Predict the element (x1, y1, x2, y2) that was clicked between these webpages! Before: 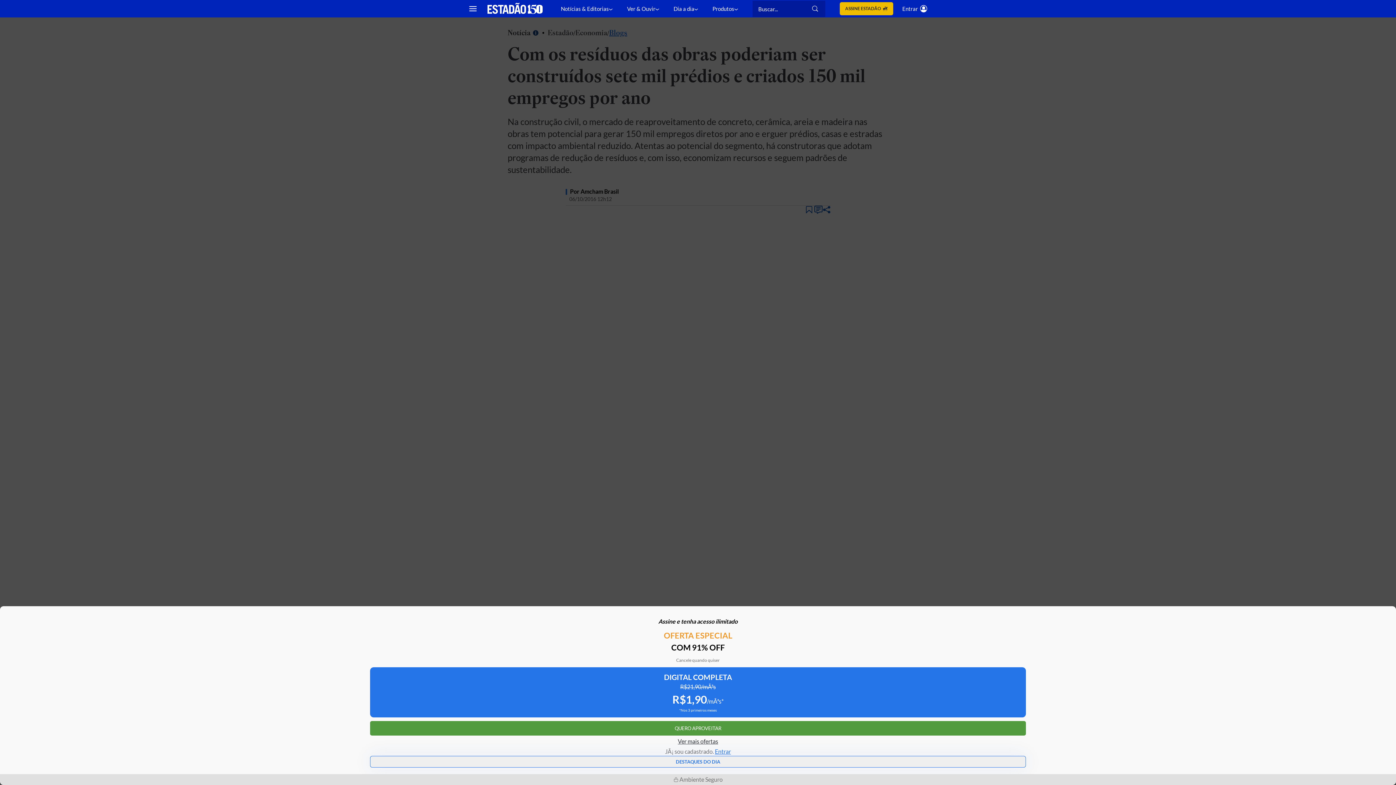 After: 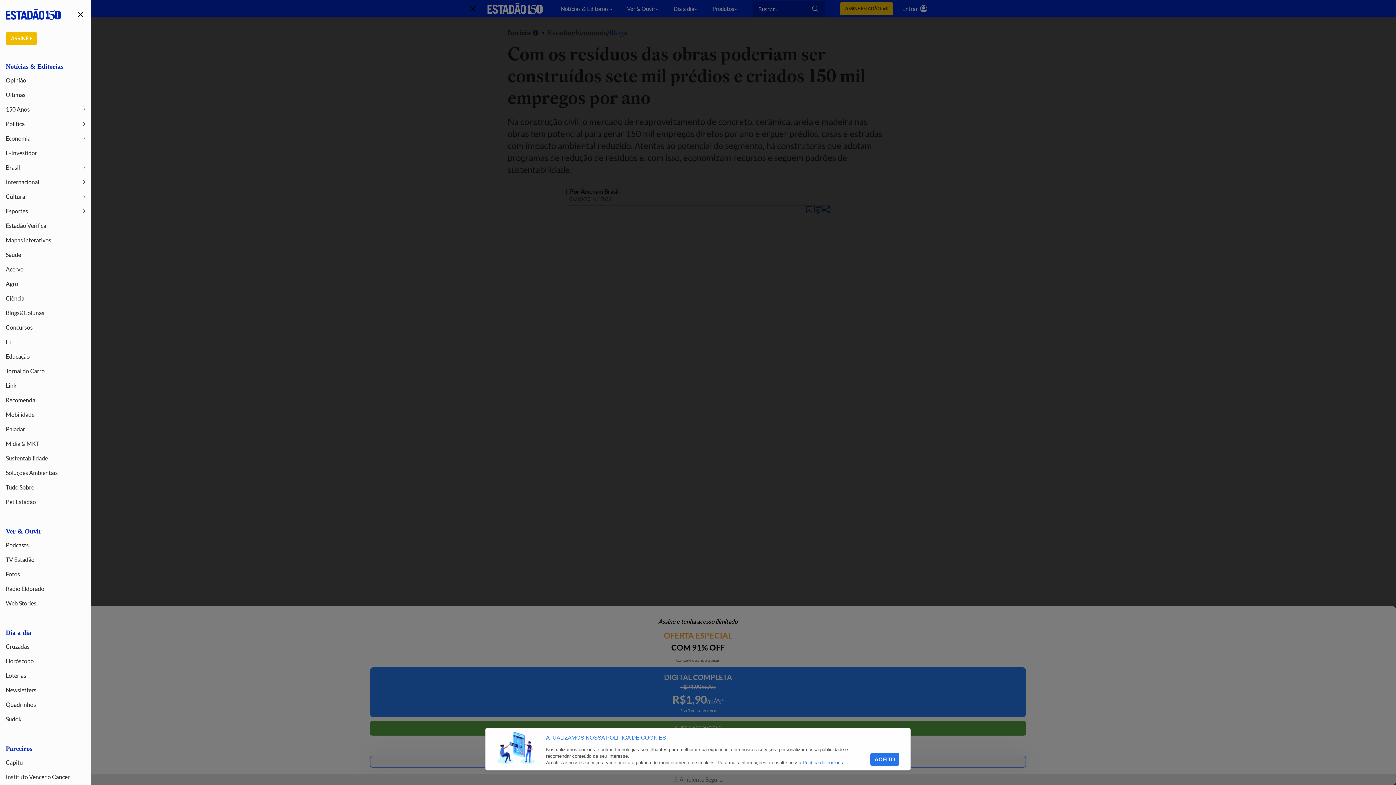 Action: bbox: (464, 0, 481, 17) label: Mostrar menu